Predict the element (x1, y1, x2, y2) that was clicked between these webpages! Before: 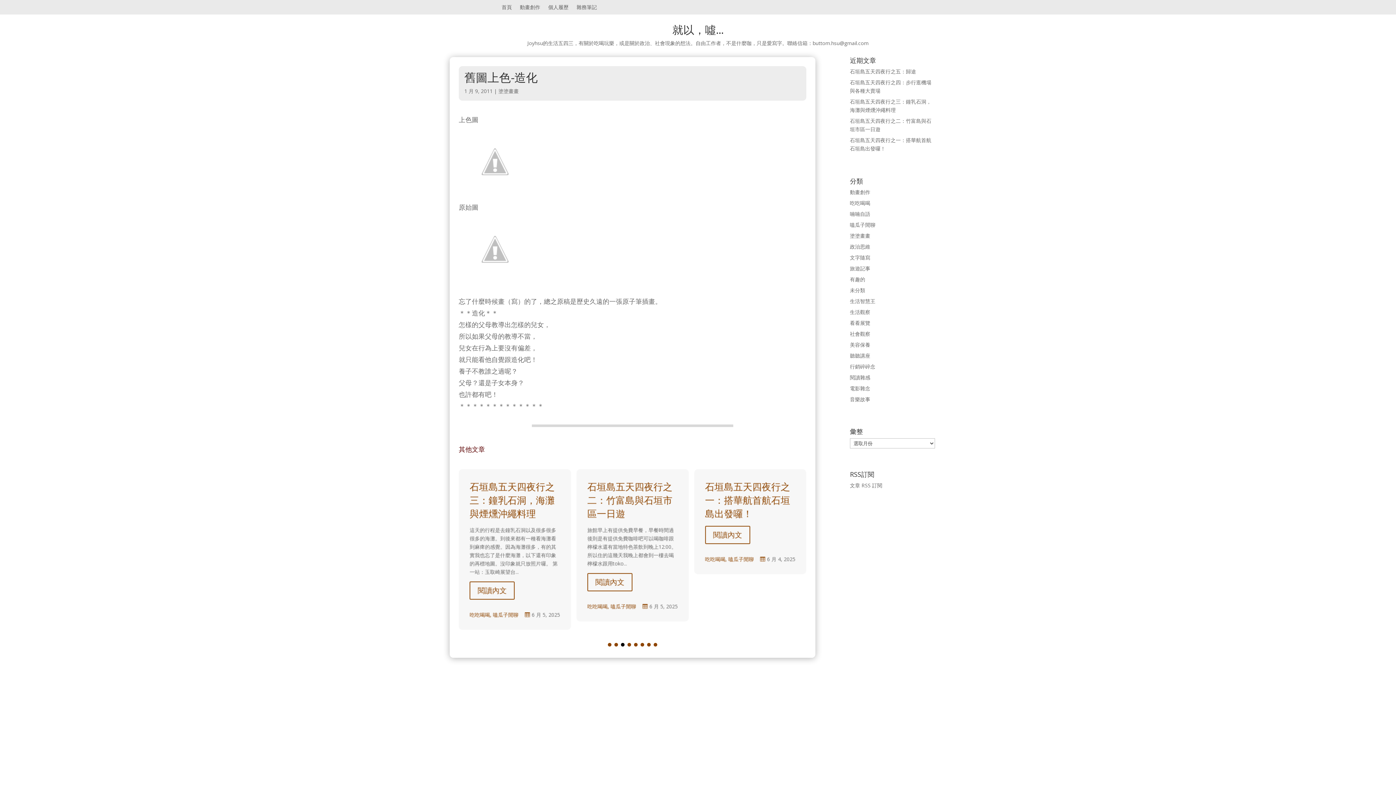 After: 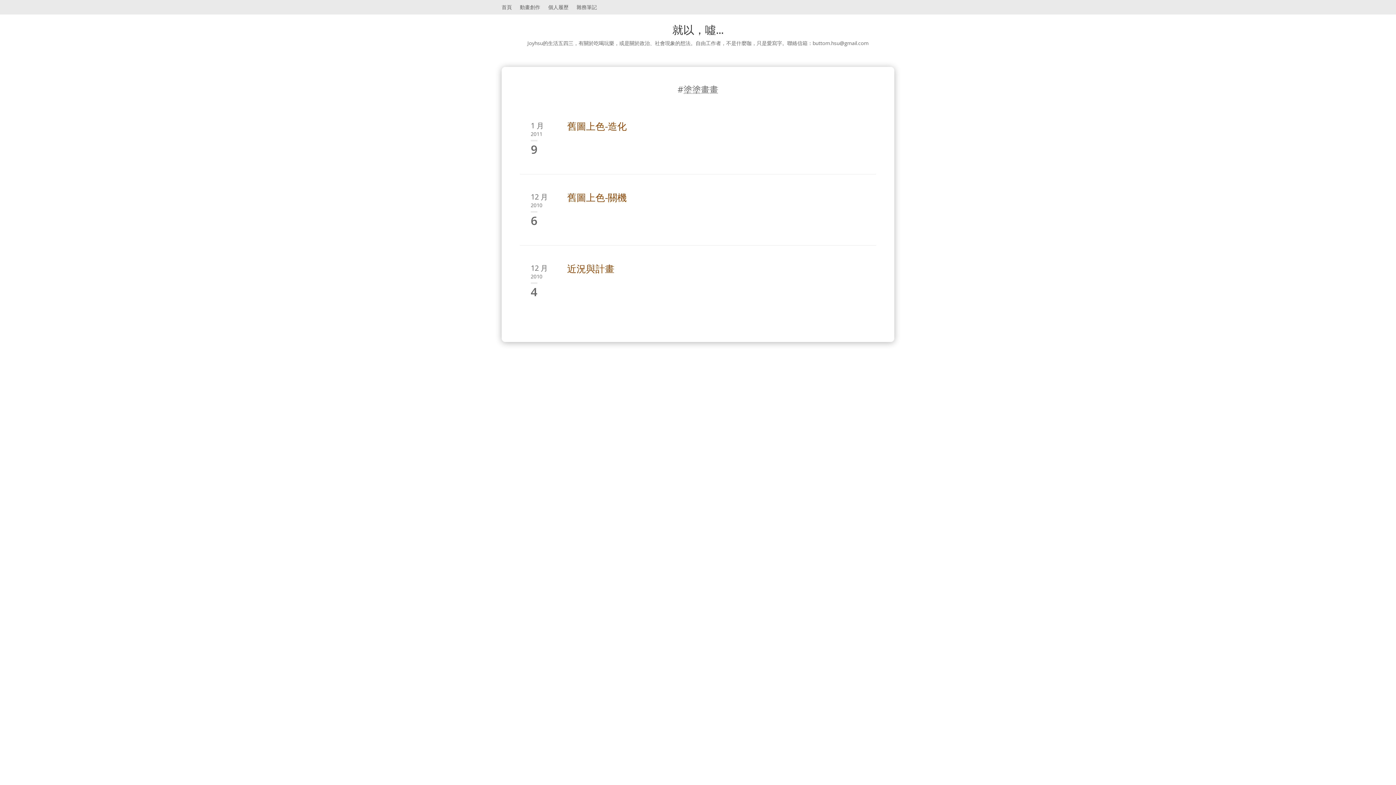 Action: bbox: (850, 232, 870, 239) label: 塗塗畫畫